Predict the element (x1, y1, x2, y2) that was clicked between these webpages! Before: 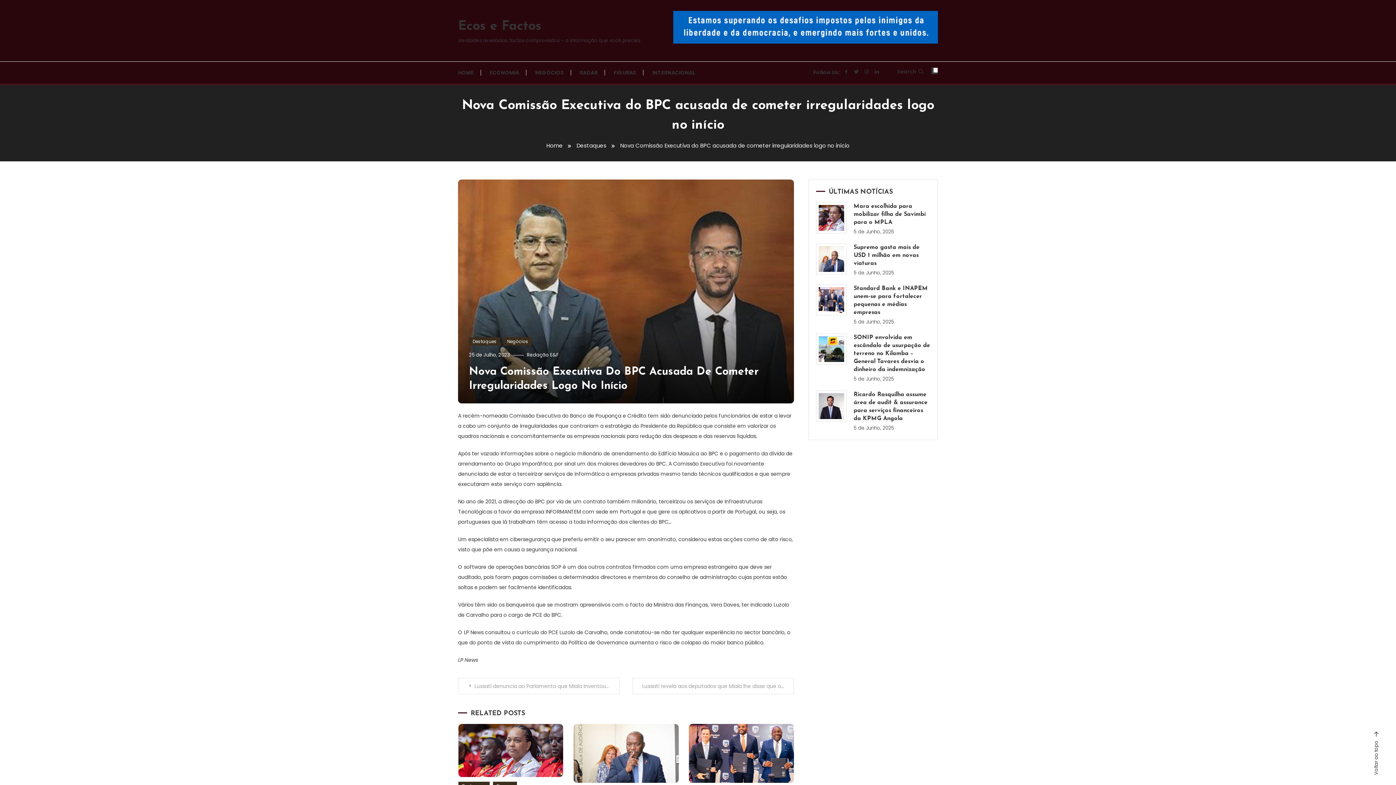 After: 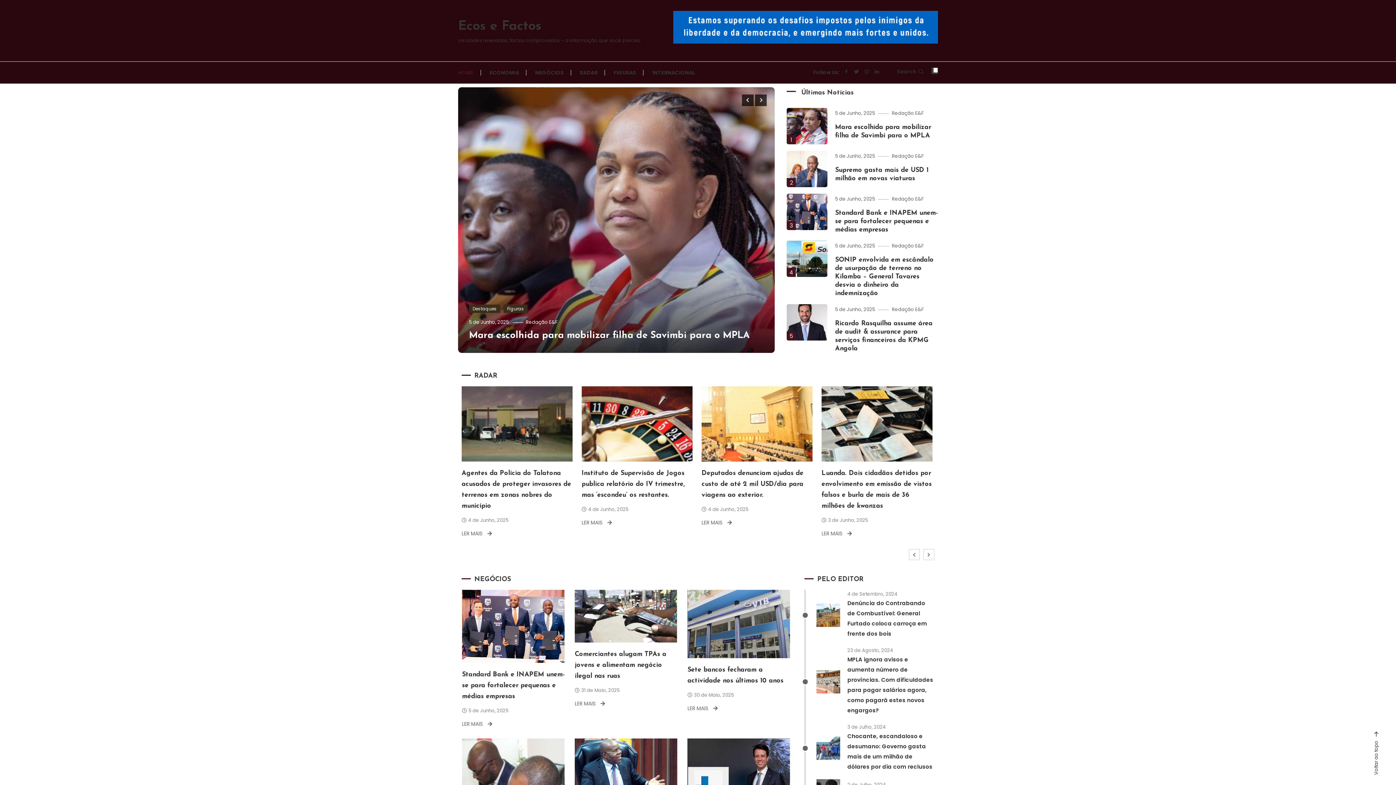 Action: bbox: (458, 61, 481, 83) label: HOME